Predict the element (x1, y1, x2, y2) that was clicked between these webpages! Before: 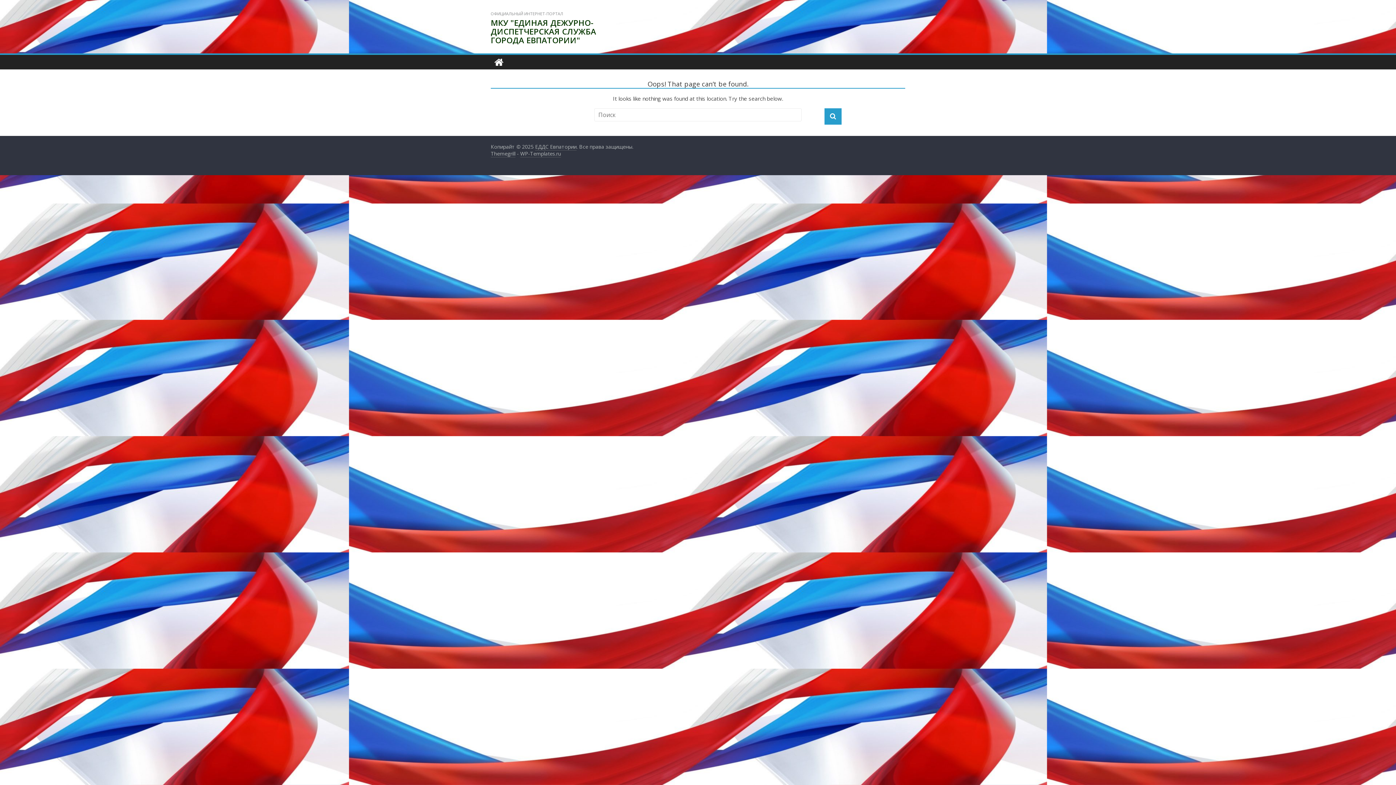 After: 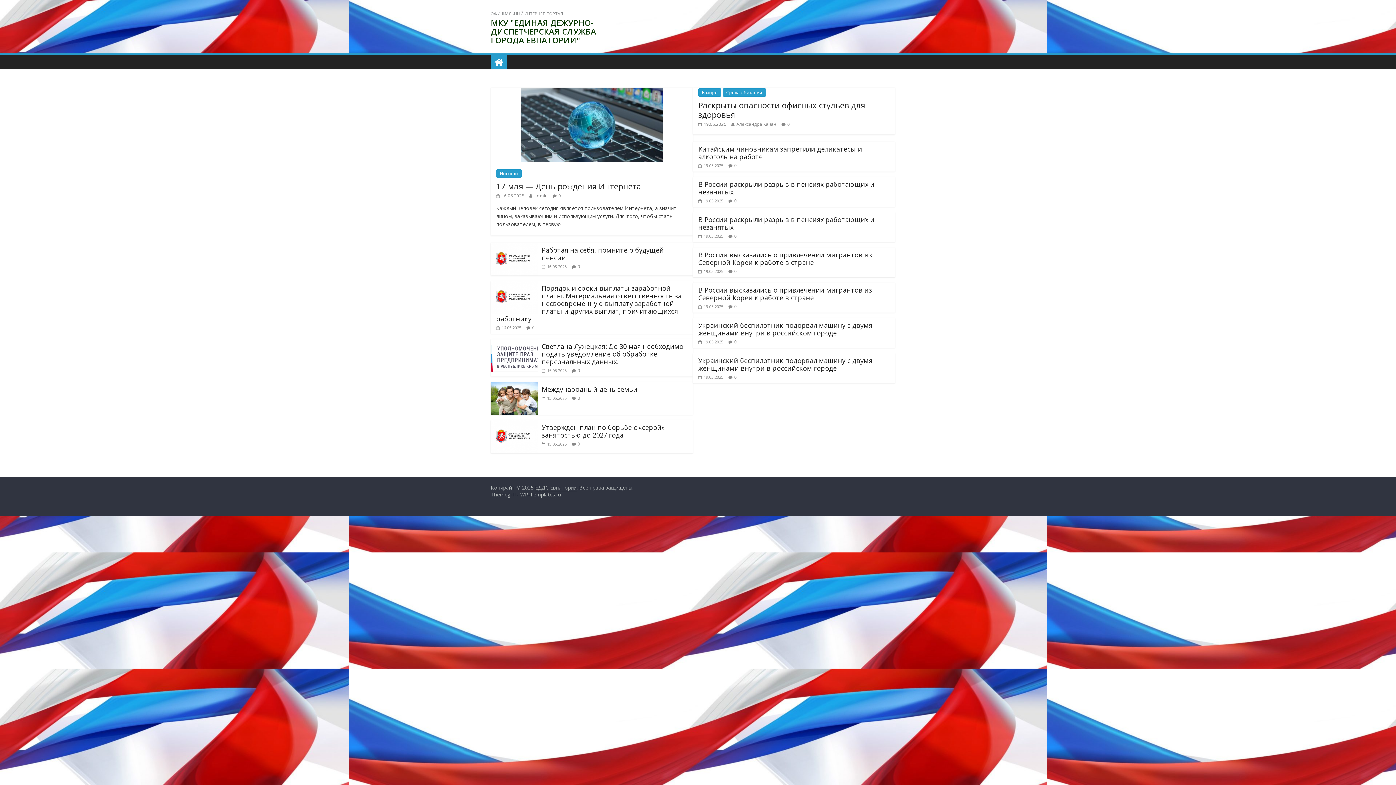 Action: bbox: (490, 54, 507, 69)